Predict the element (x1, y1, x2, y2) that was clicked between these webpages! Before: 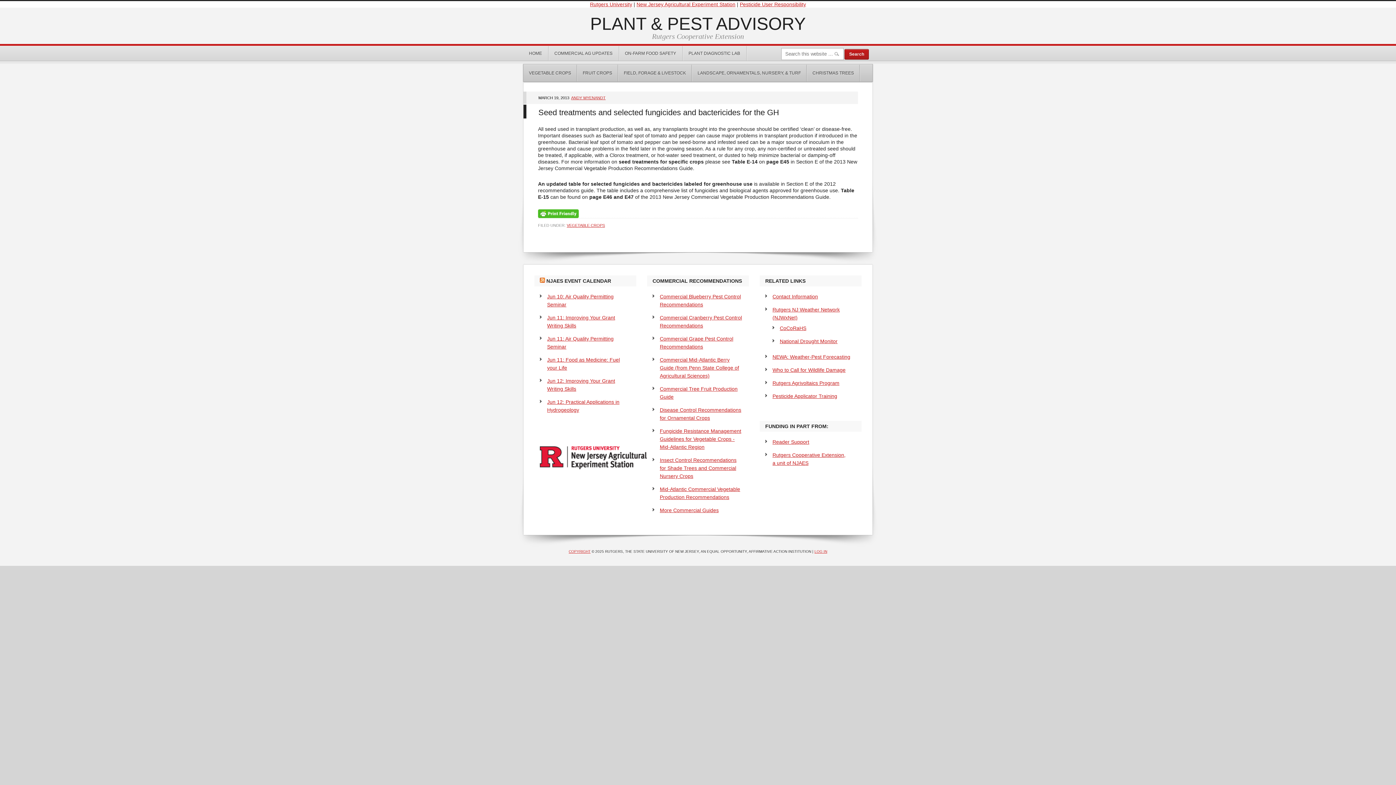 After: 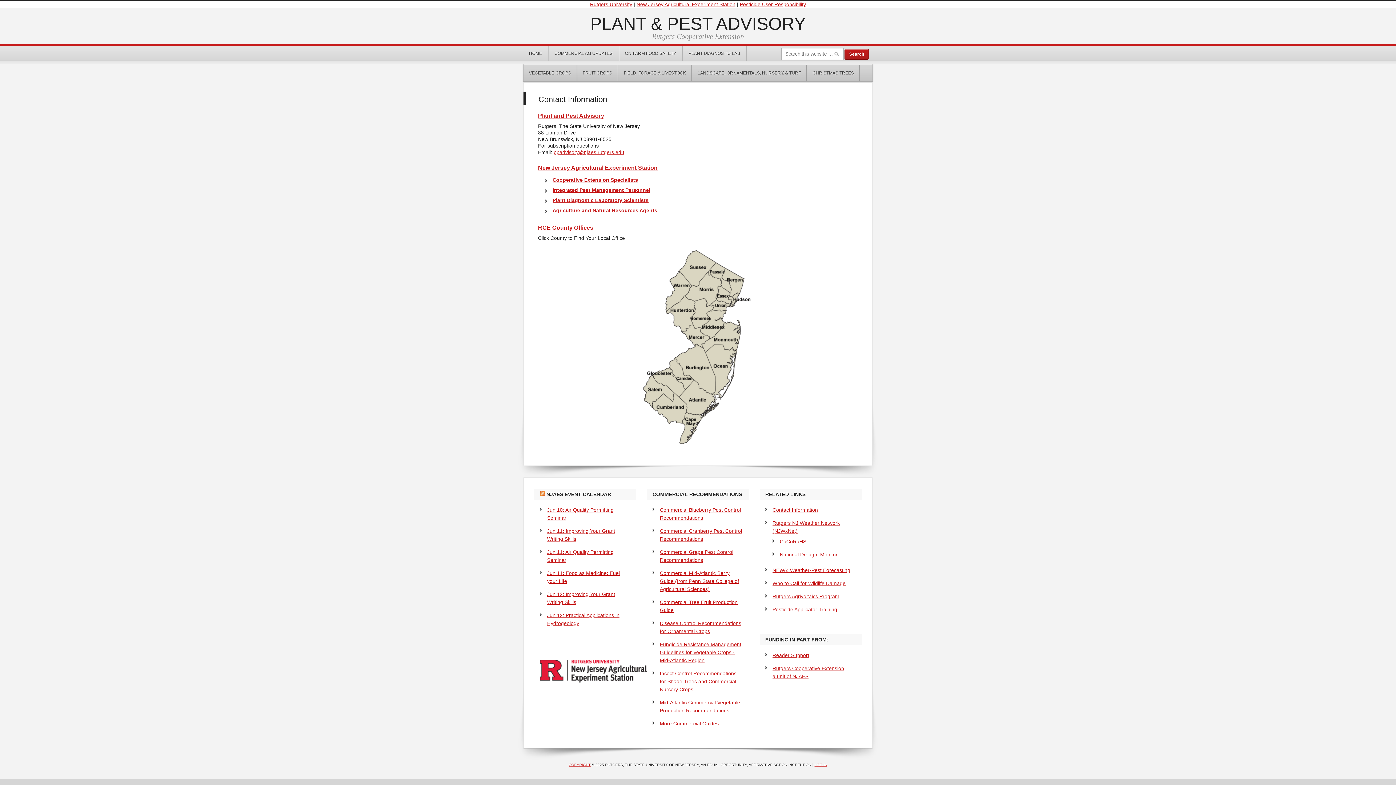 Action: label: Contact Information bbox: (772, 293, 818, 299)